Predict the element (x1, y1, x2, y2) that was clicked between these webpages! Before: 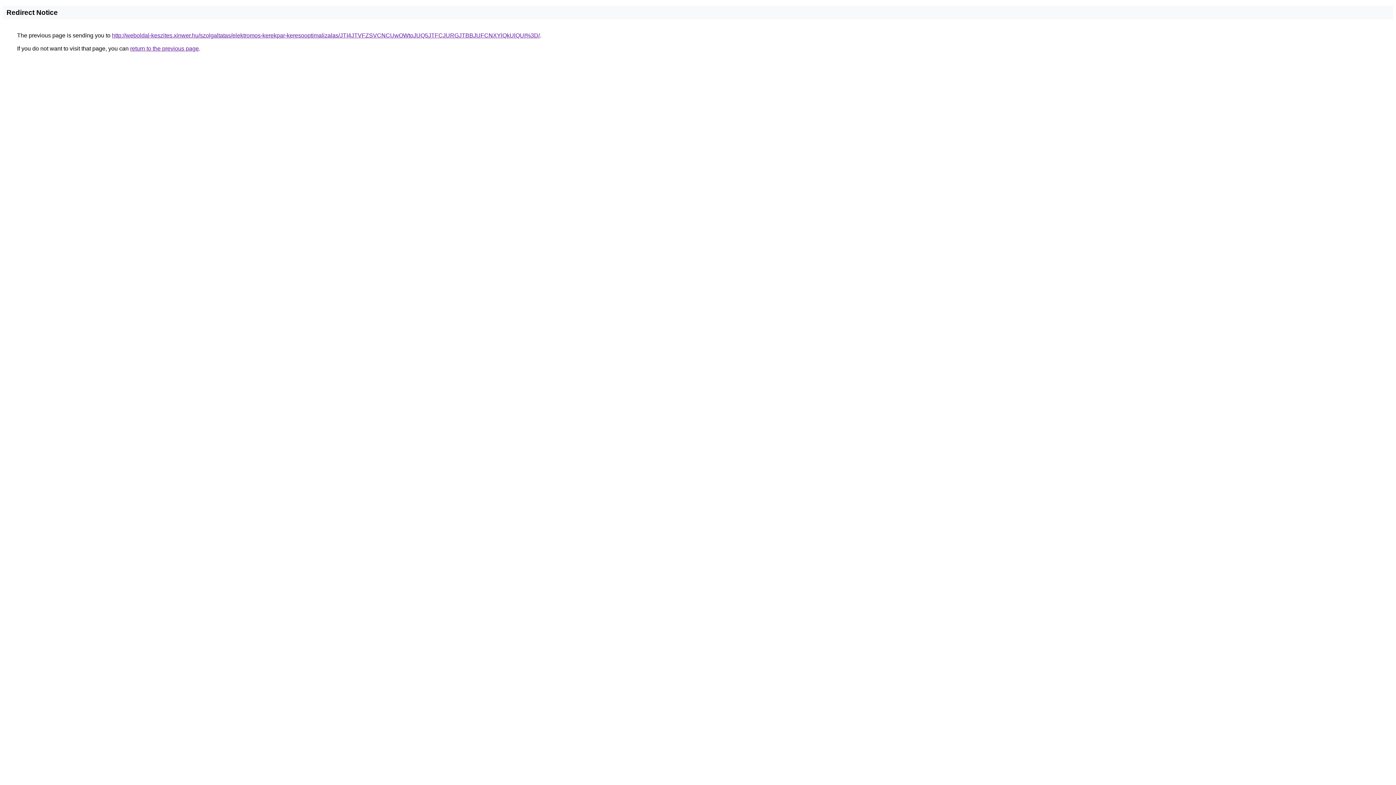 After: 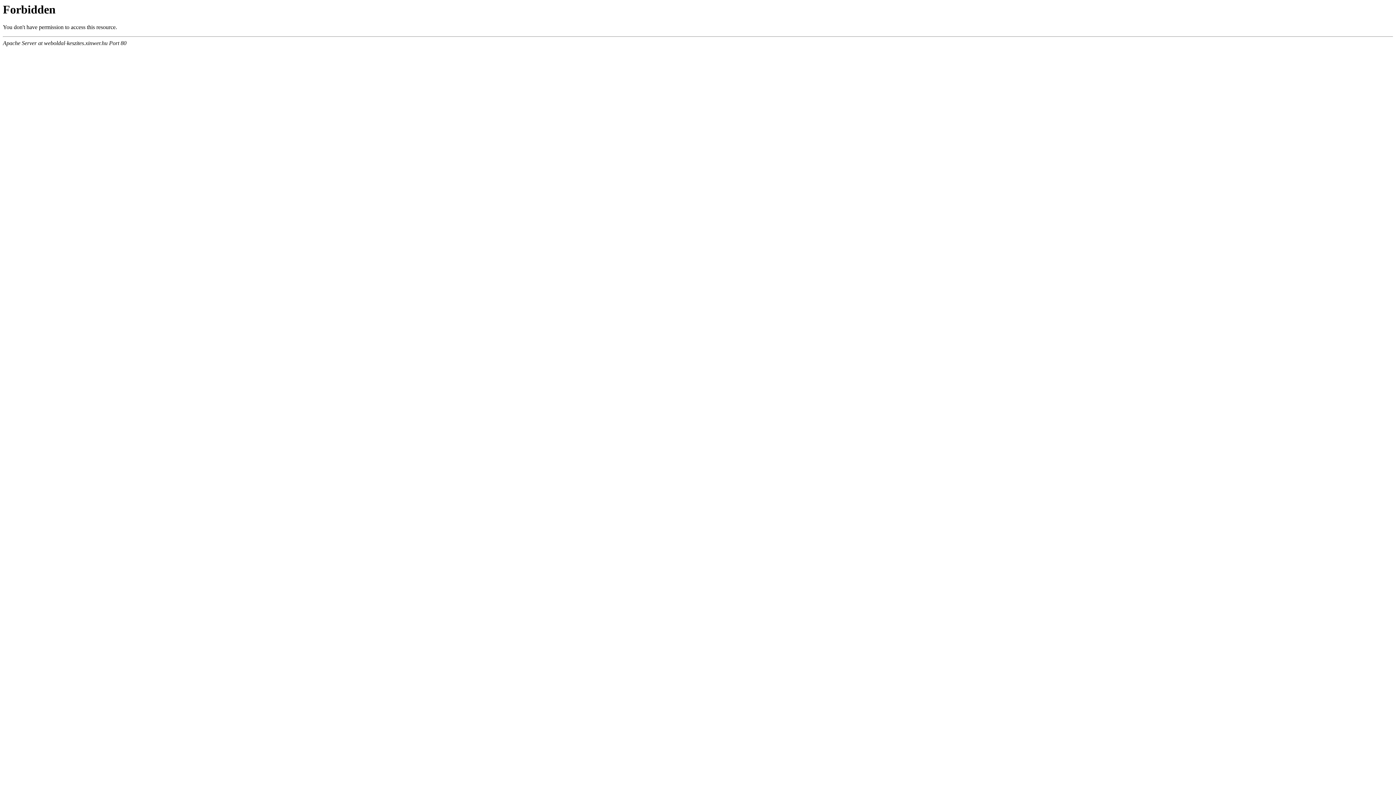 Action: bbox: (112, 32, 540, 38) label: http://weboldal-keszites.xinwer.hu/szolgaltatas/elektromos-kerekpar-keresooptimalizalas/JTI4JTVFZSVCNCUwOWtoJUQ5JTFCJURGJTBBJUFCNXYlQkUlQUI%3D/